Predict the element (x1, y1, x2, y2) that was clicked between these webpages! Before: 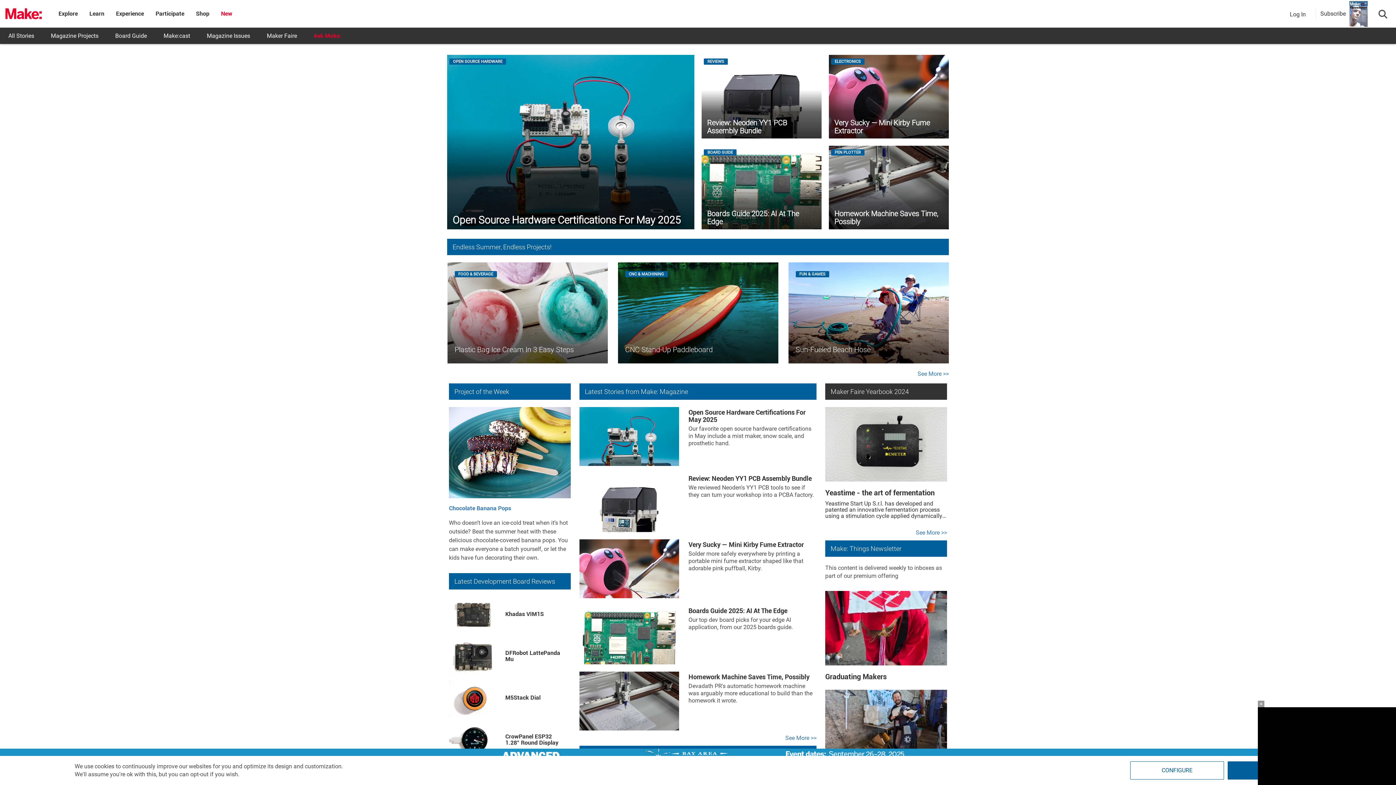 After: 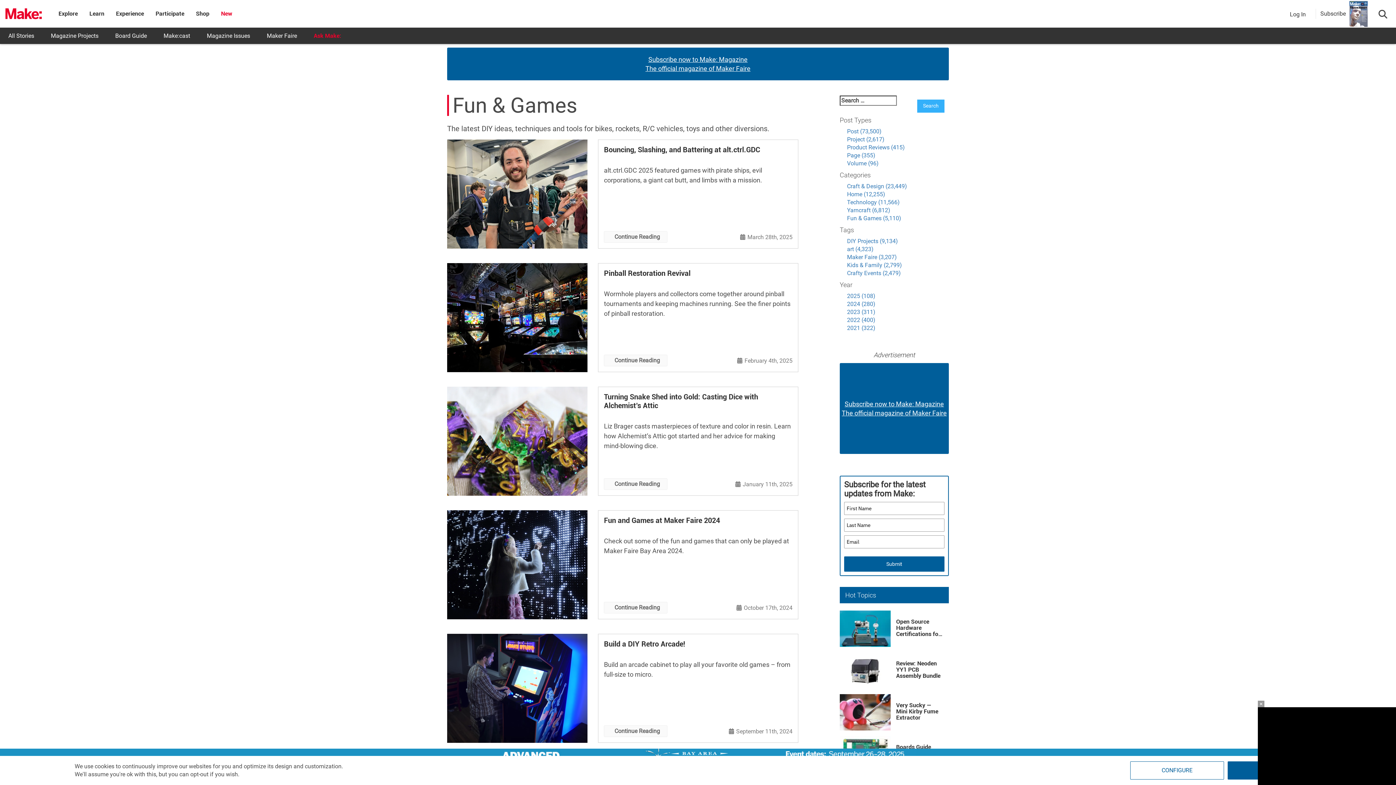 Action: bbox: (795, 271, 829, 277) label: FUN & GAMES